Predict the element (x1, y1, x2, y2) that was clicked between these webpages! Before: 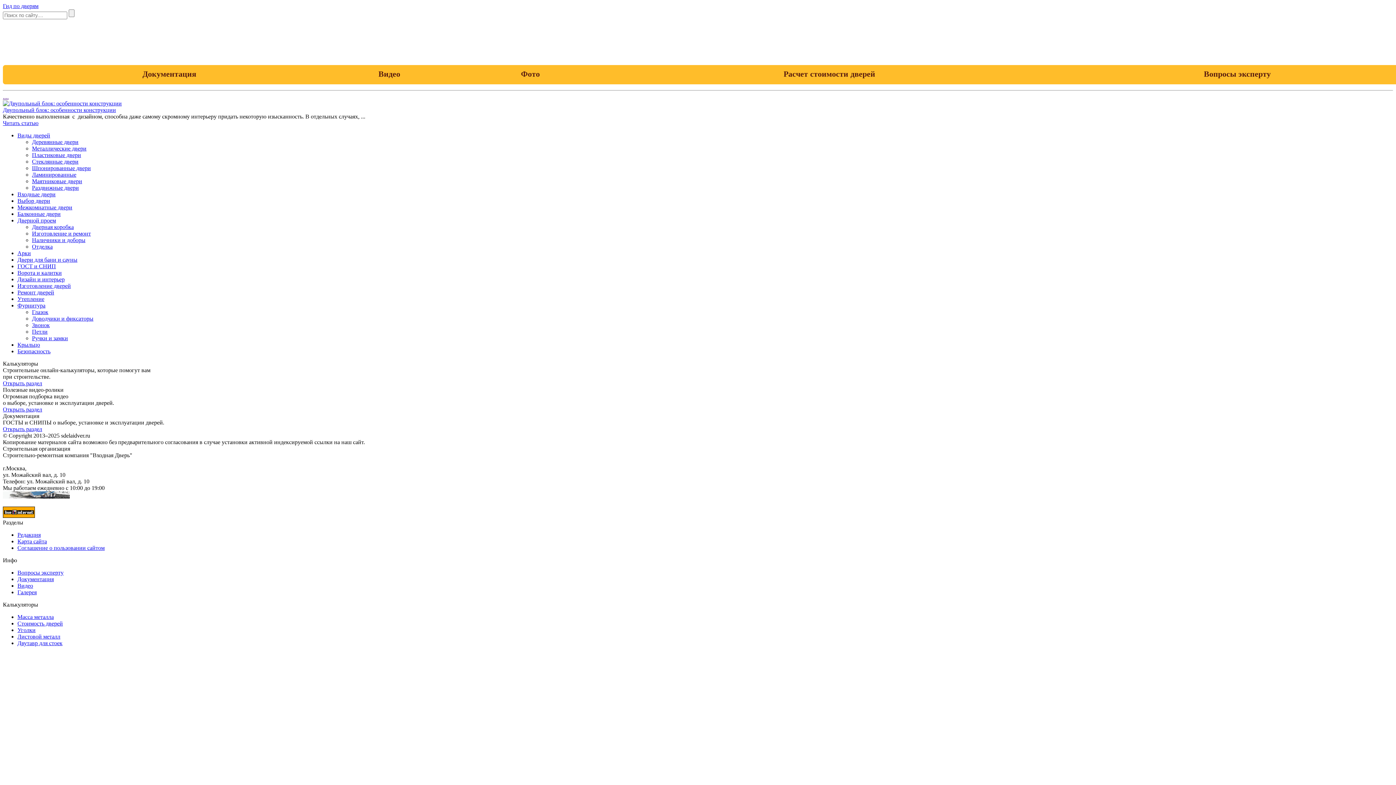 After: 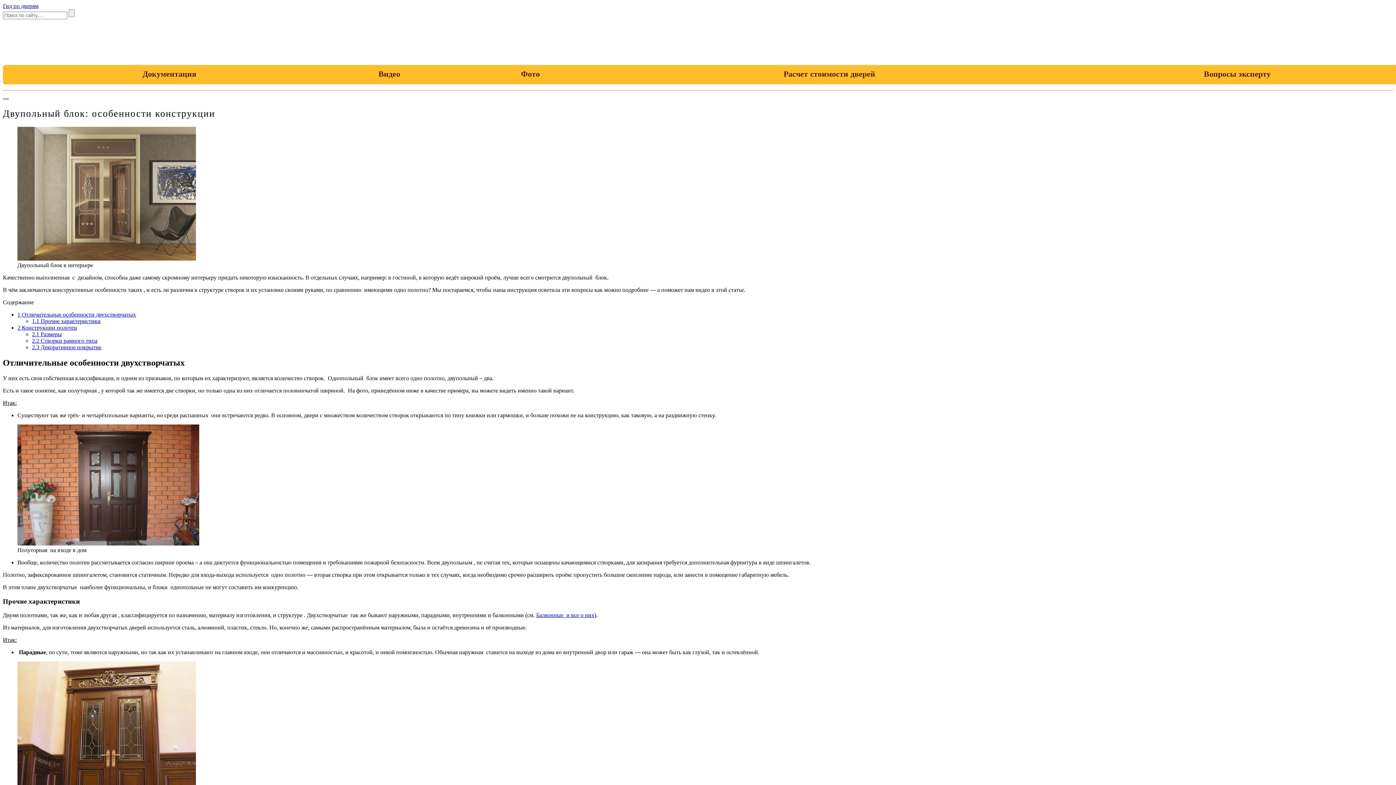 Action: label: Двупольный блок: особенности конструкции bbox: (2, 100, 1393, 113)